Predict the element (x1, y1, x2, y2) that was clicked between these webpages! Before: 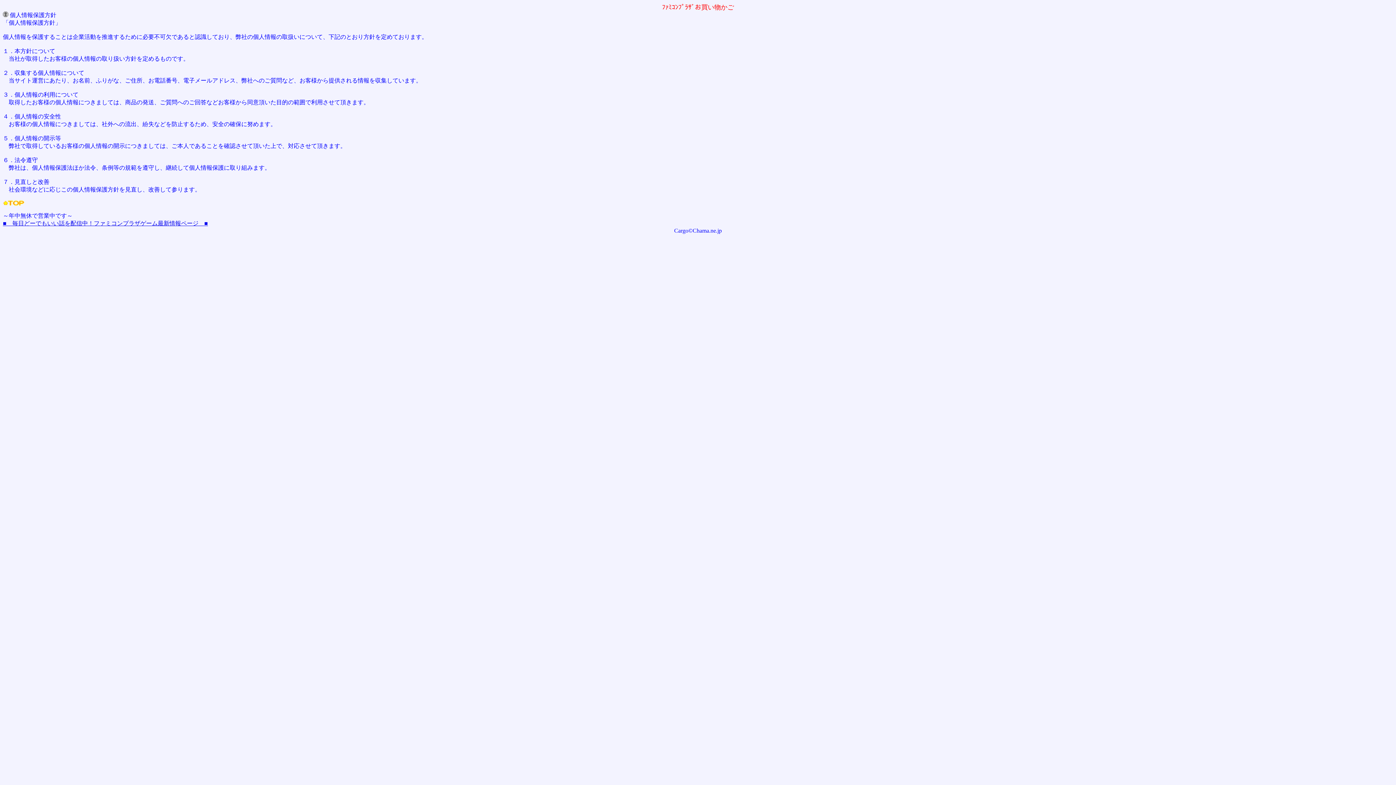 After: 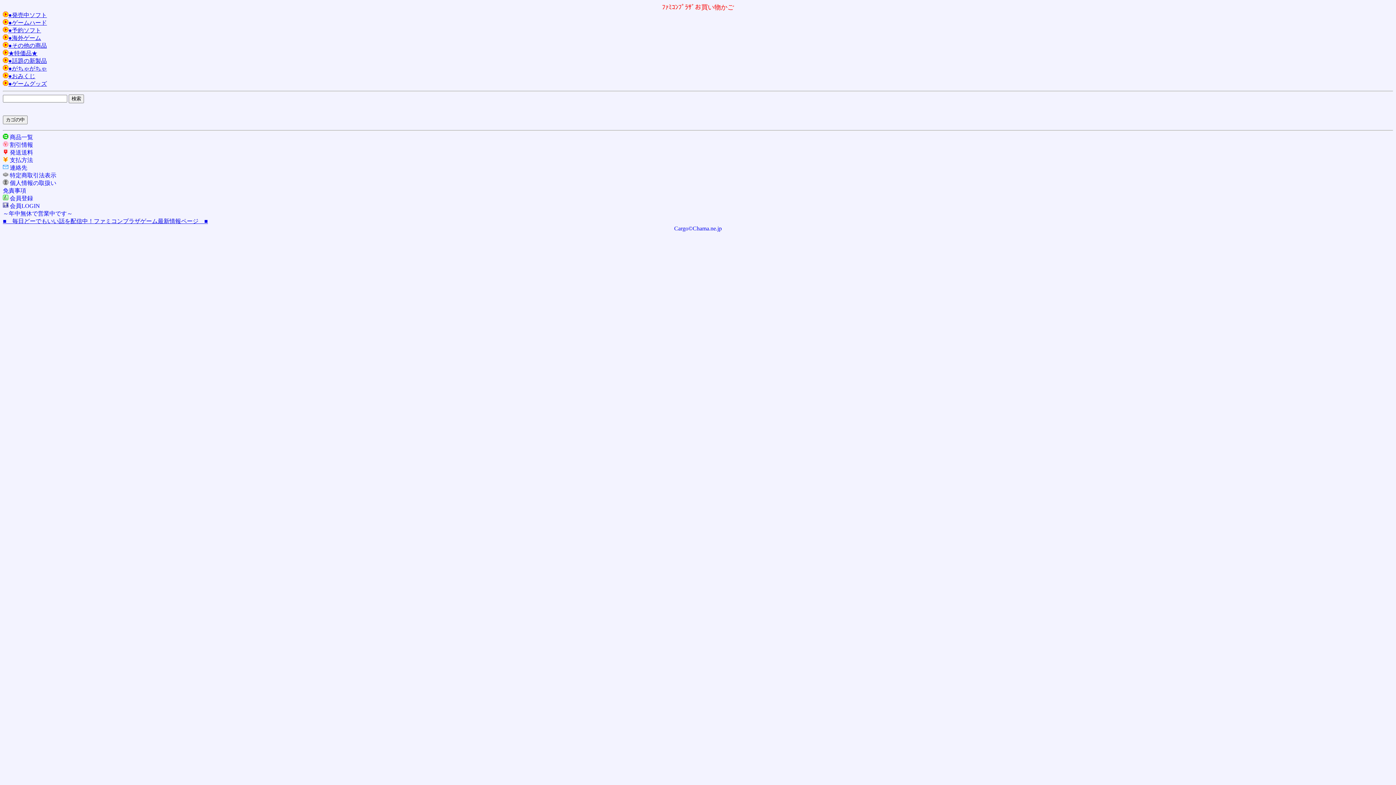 Action: bbox: (2, 200, 24, 206)